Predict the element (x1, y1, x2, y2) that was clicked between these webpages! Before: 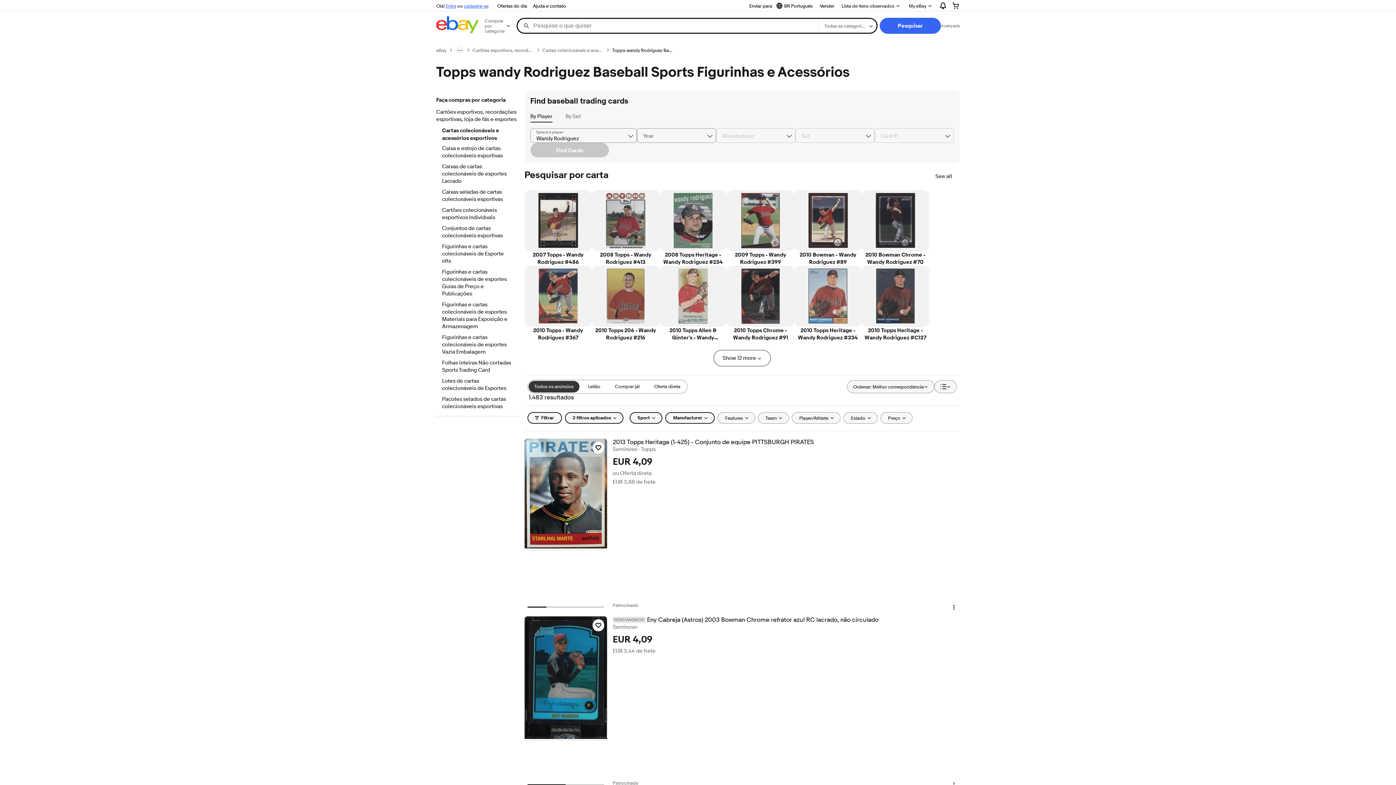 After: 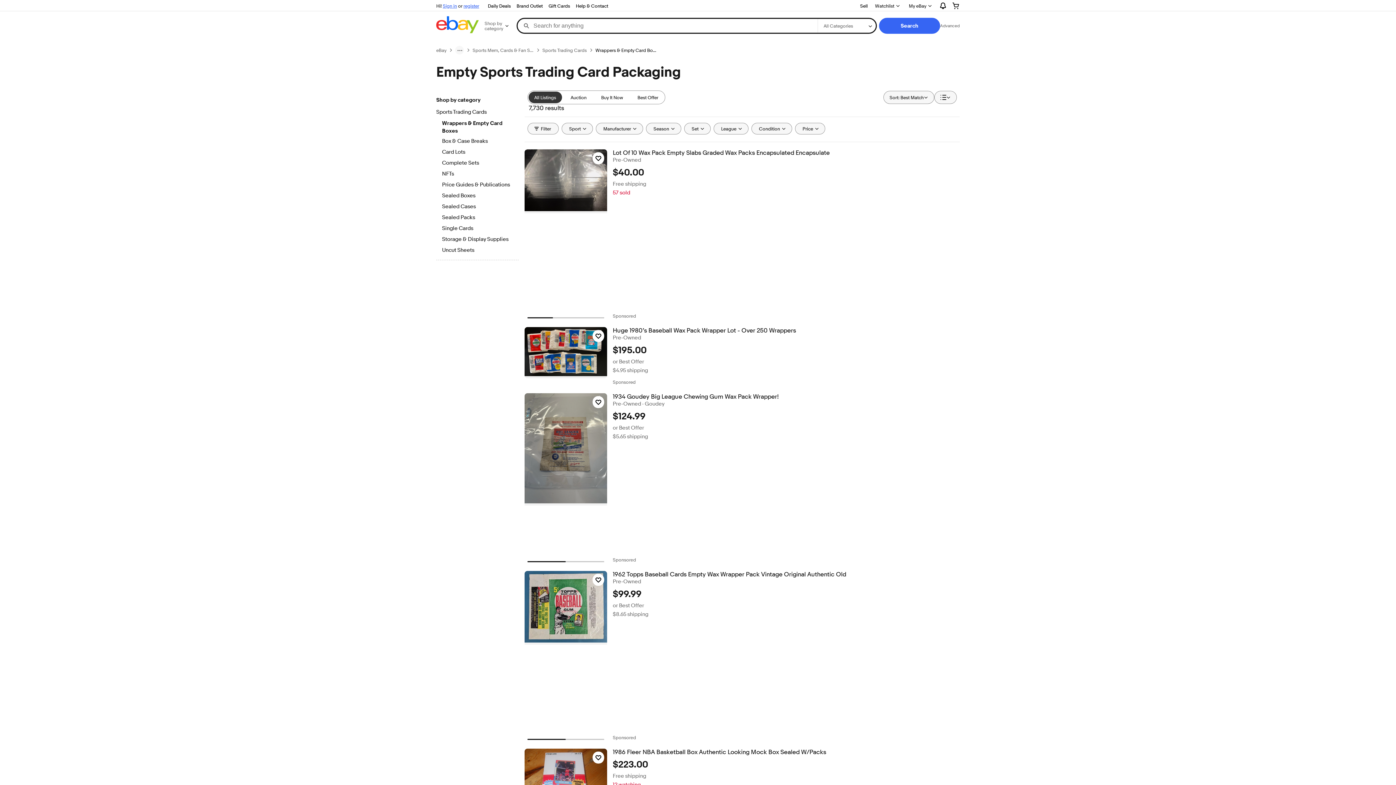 Action: label: Figurinhas e cartas colecionáveis de esportes Vazia Embalagem bbox: (442, 334, 512, 356)